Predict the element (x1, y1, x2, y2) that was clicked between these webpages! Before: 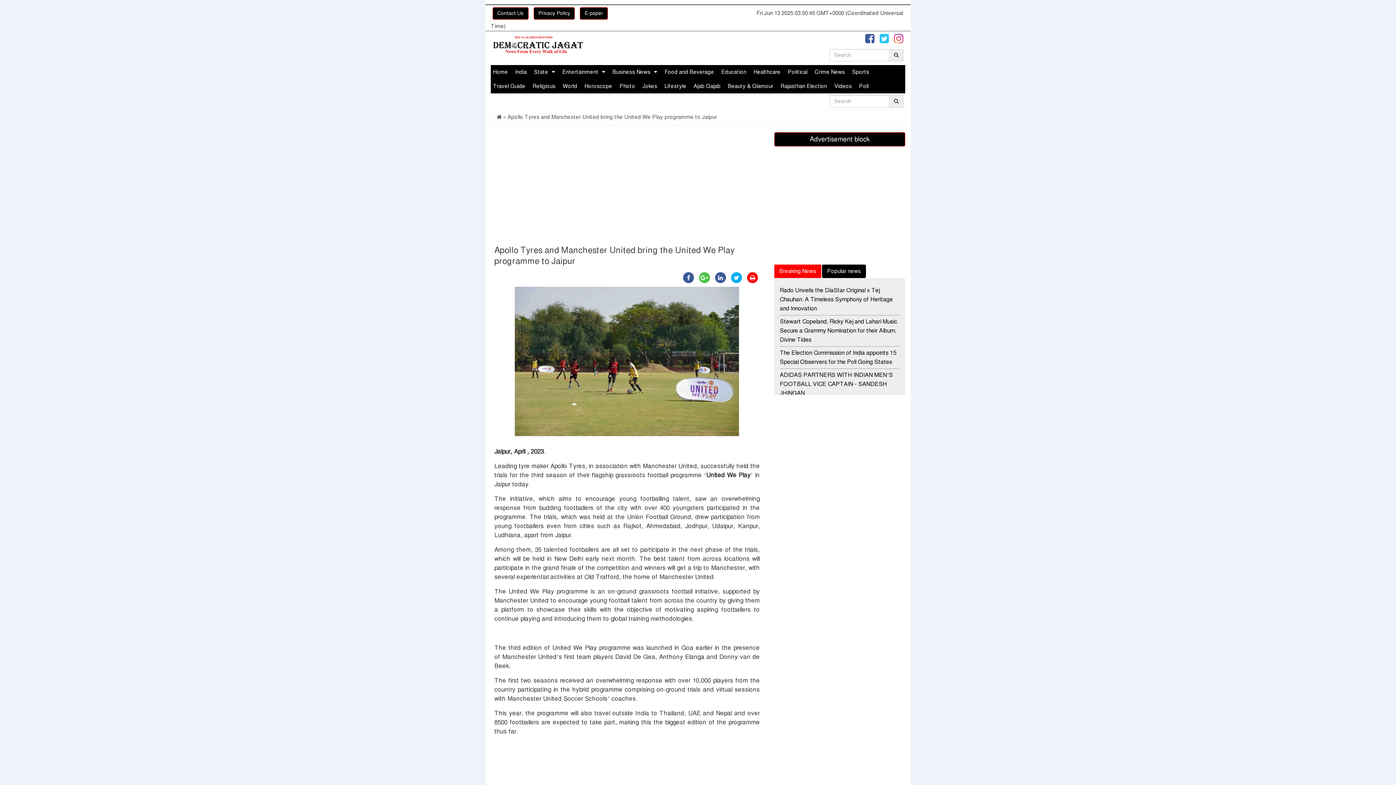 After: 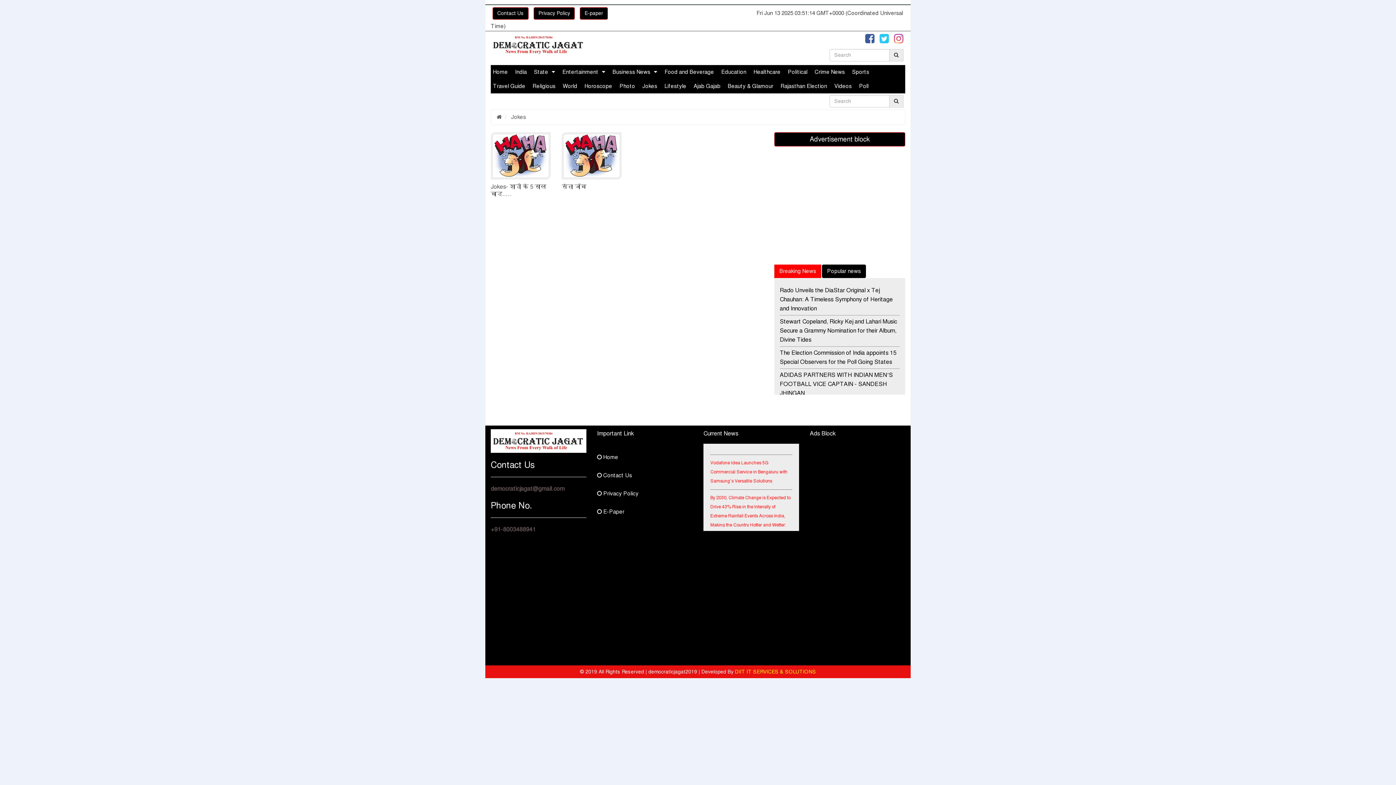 Action: label: Jokes bbox: (638, 79, 661, 93)